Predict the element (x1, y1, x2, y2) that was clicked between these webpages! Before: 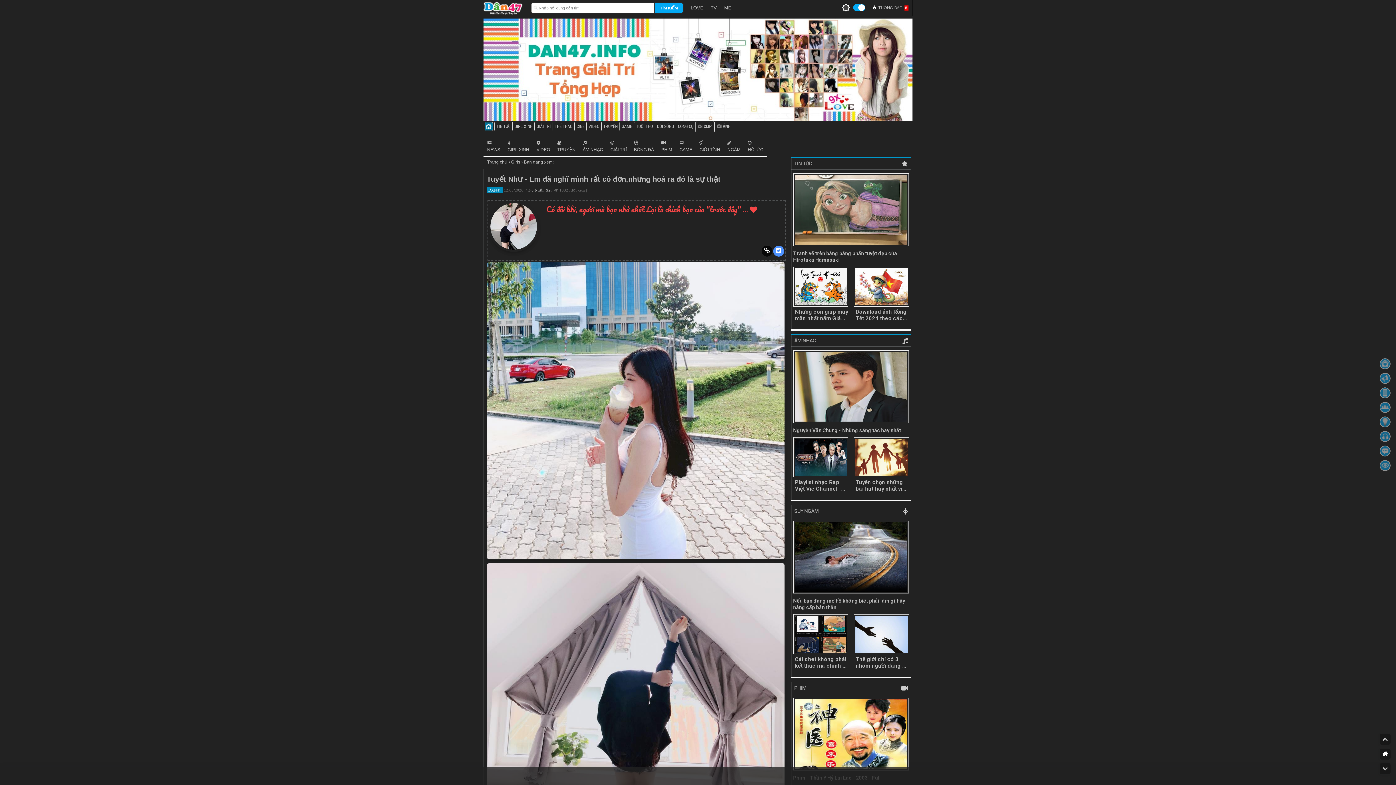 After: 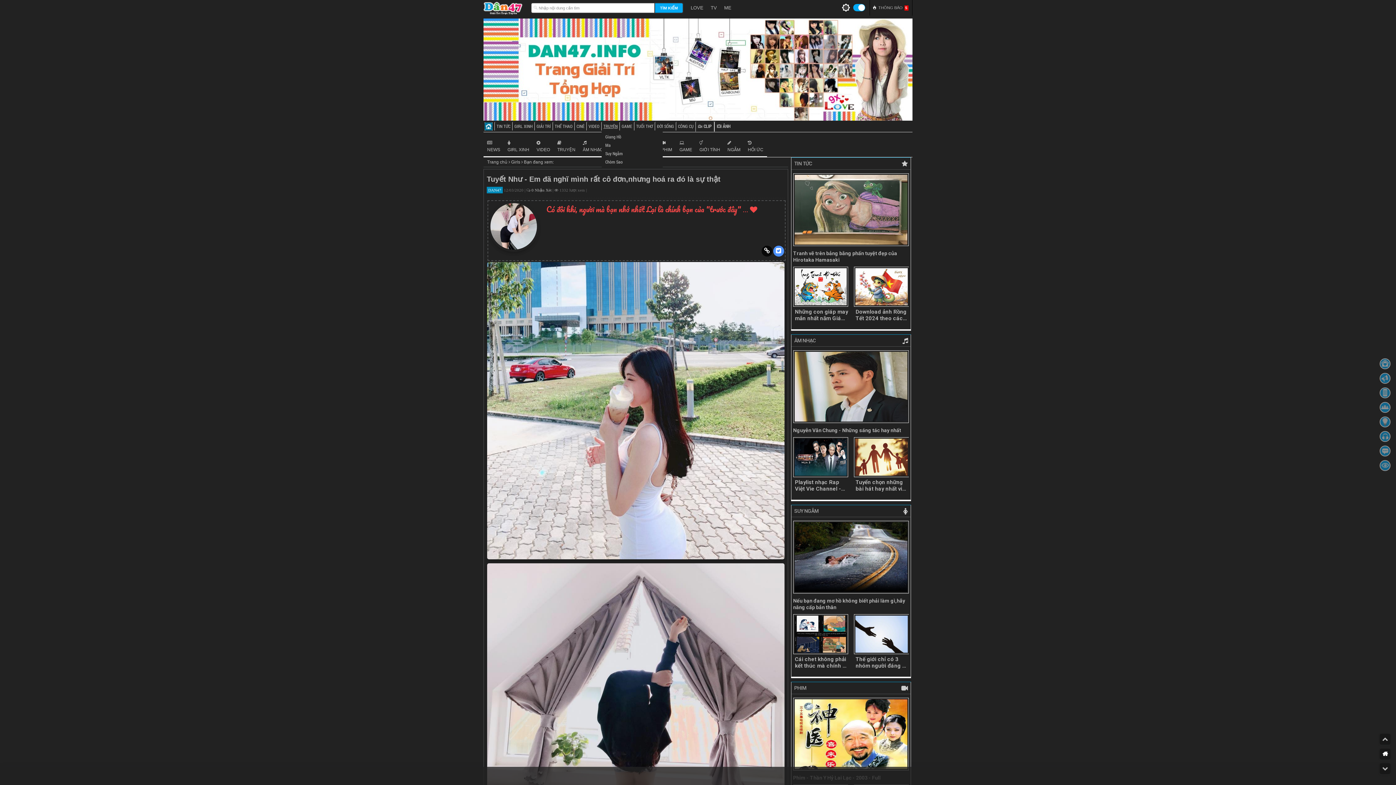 Action: bbox: (601, 121, 619, 130) label: TRUYỆN